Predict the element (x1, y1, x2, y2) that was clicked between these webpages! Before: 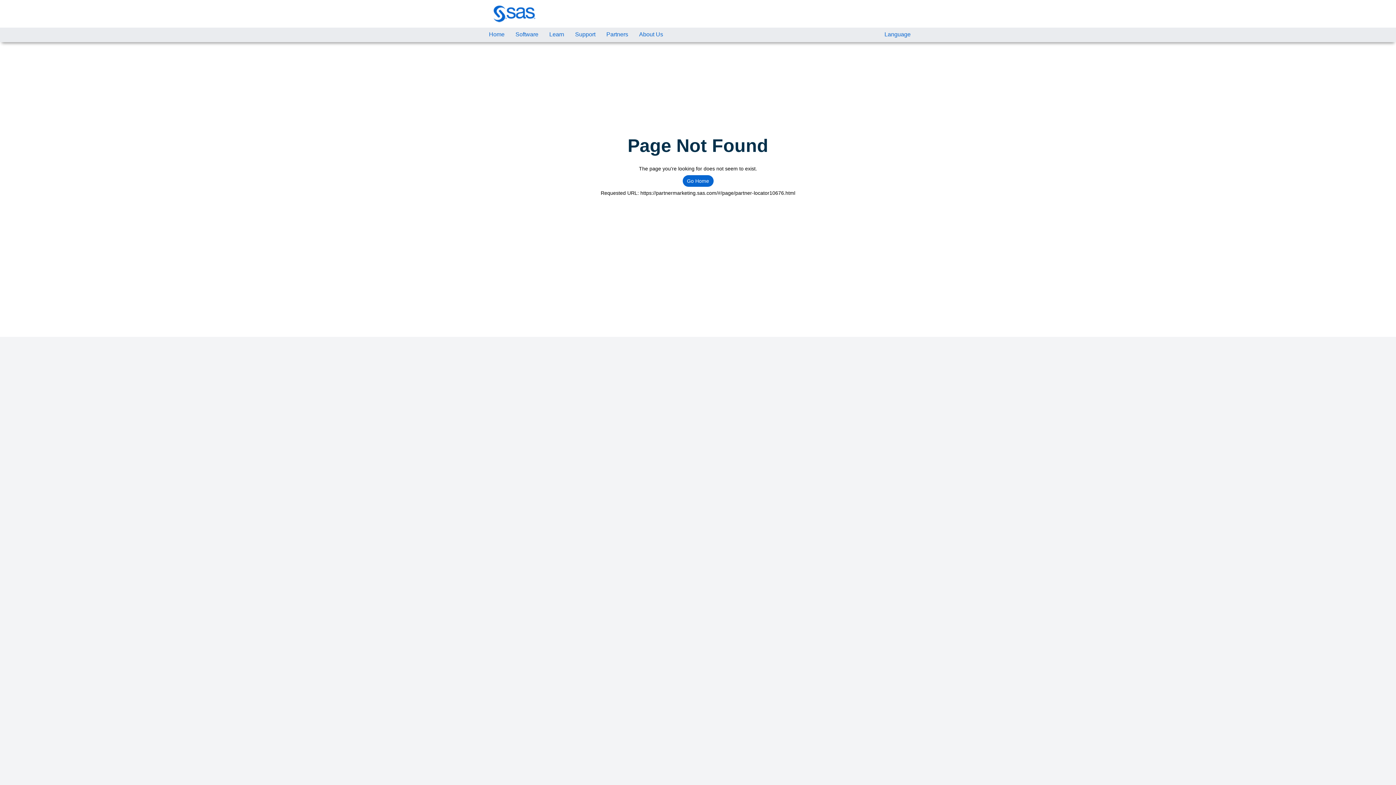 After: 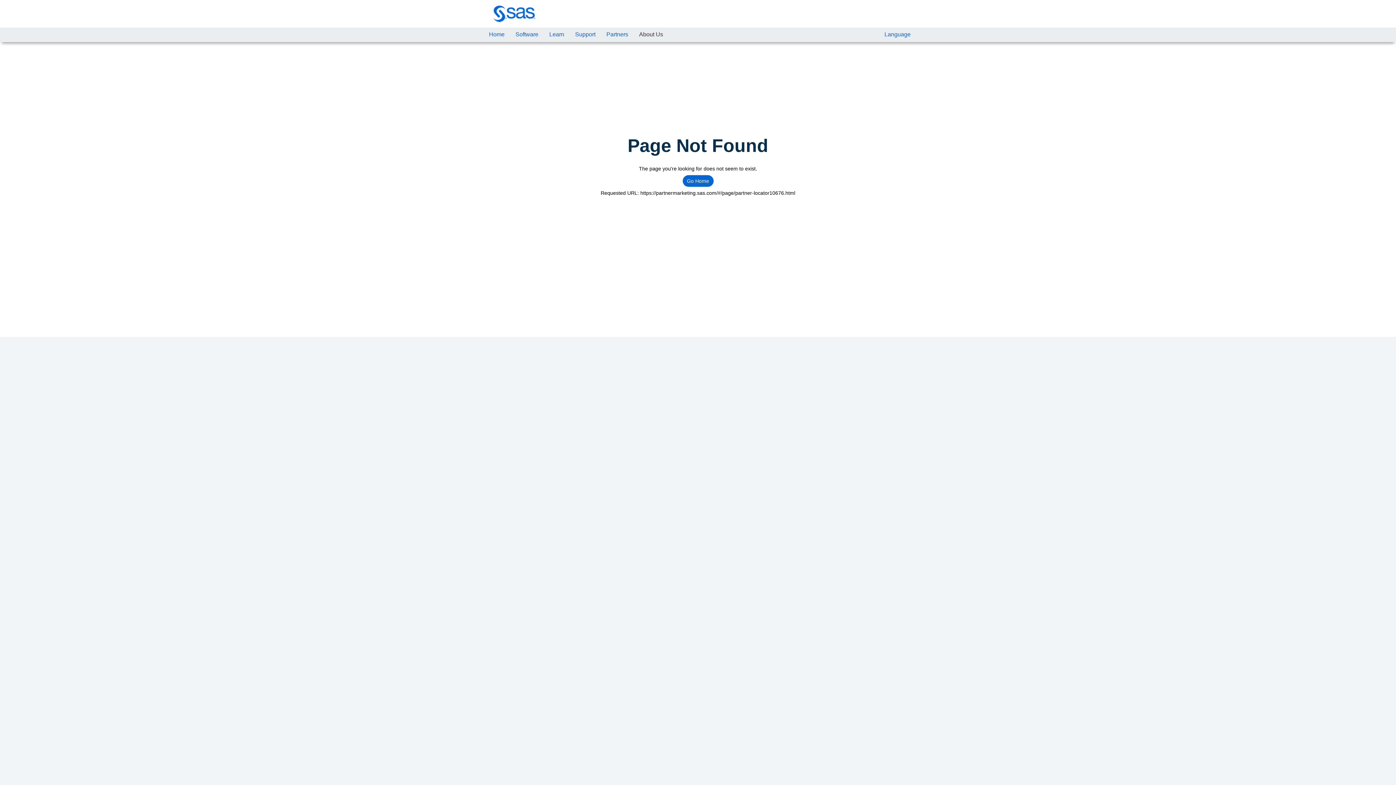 Action: label: About Us bbox: (633, 27, 668, 42)